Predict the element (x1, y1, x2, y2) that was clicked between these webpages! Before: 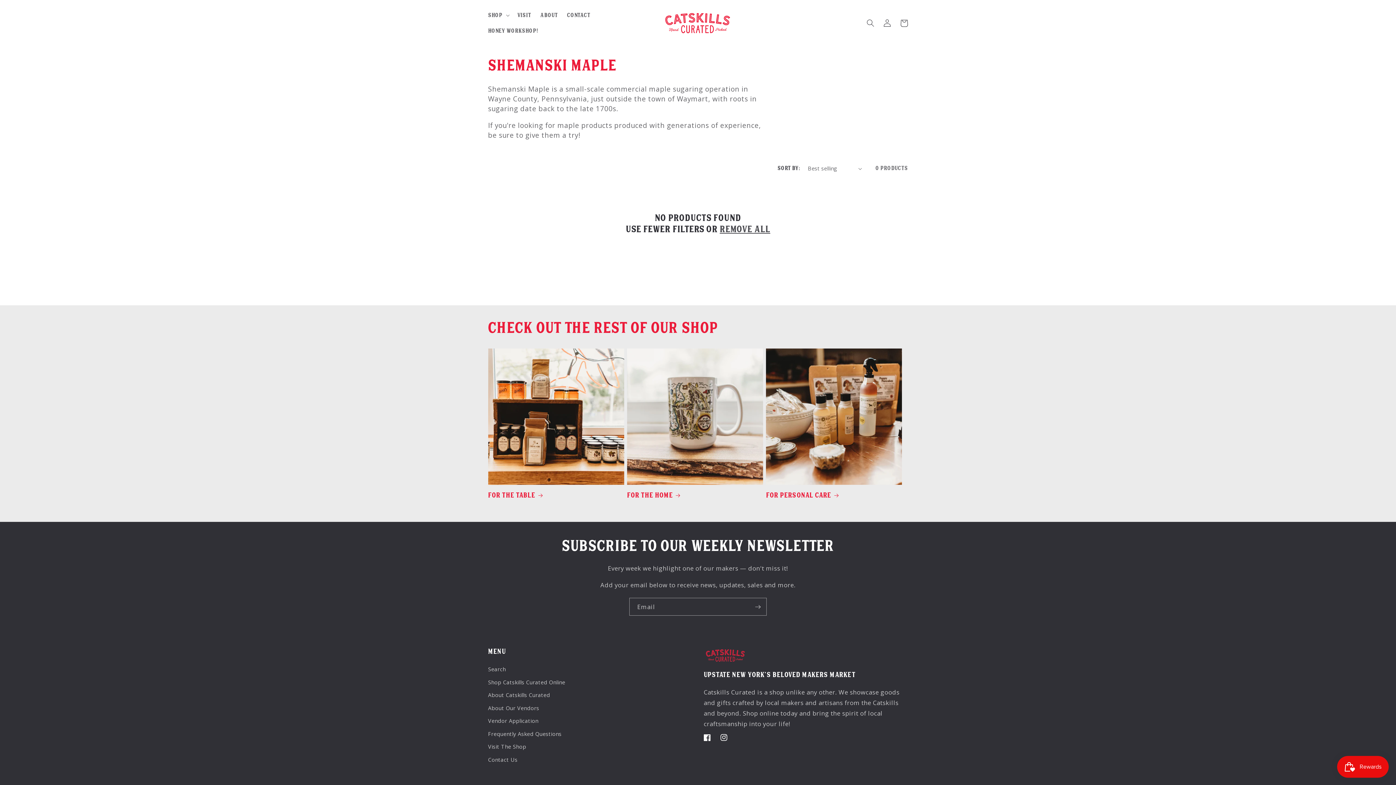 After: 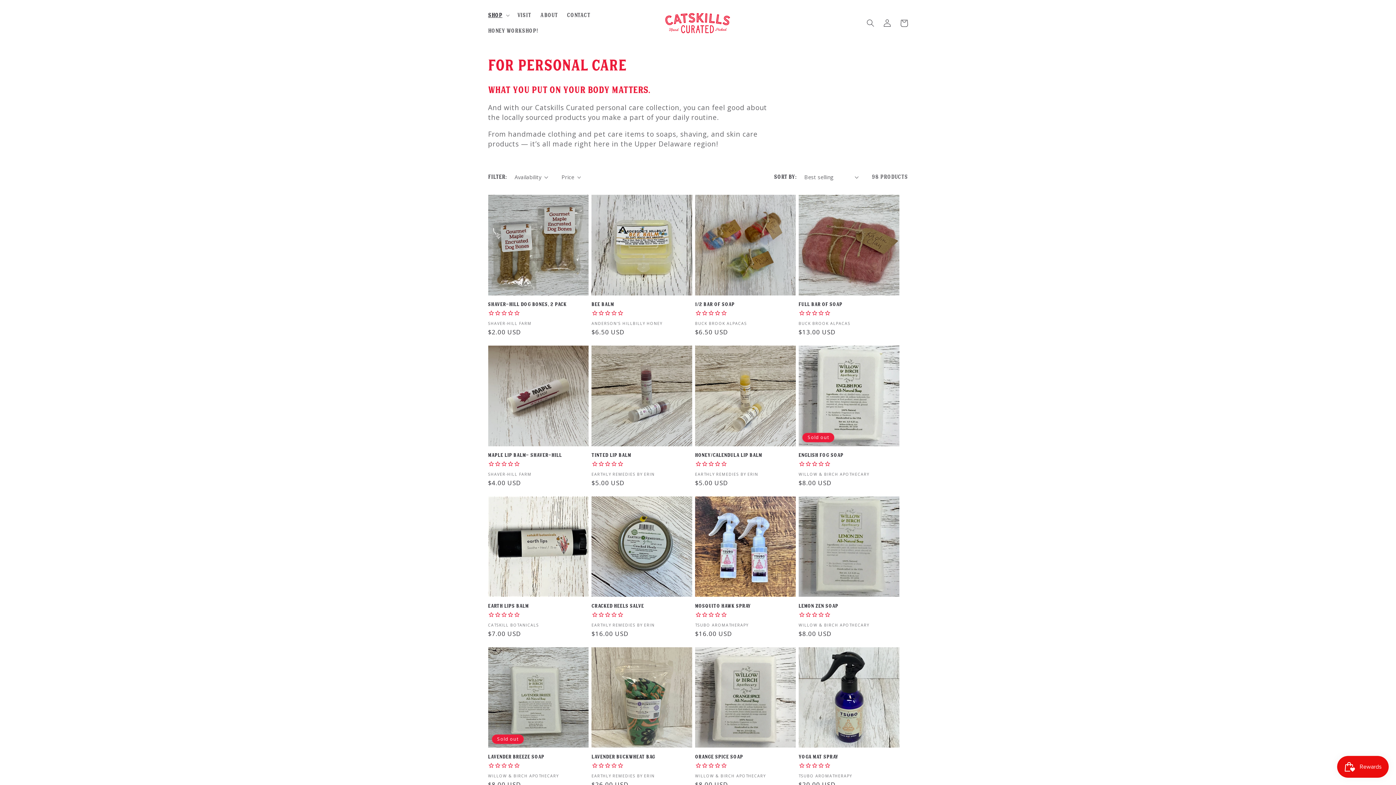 Action: label: For Personal Care bbox: (766, 491, 902, 499)